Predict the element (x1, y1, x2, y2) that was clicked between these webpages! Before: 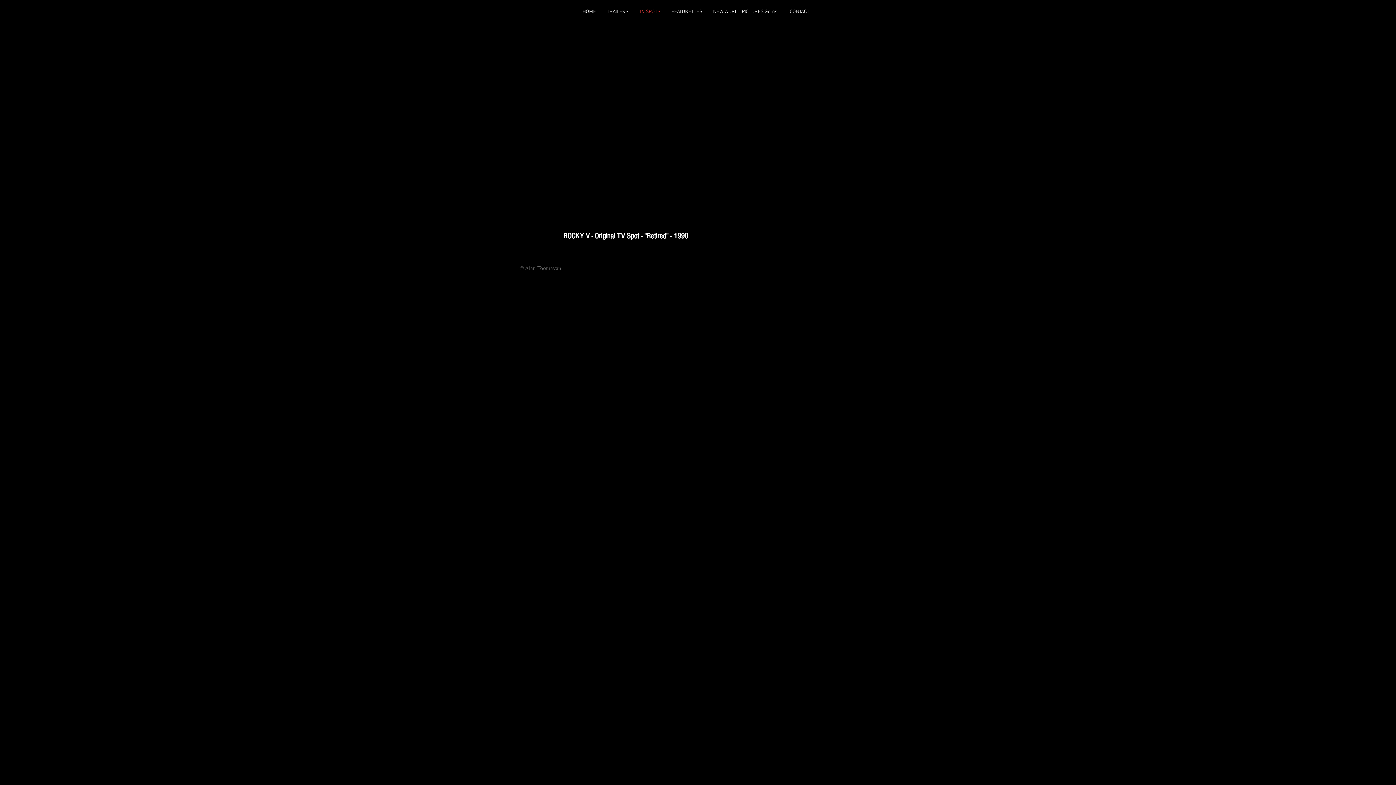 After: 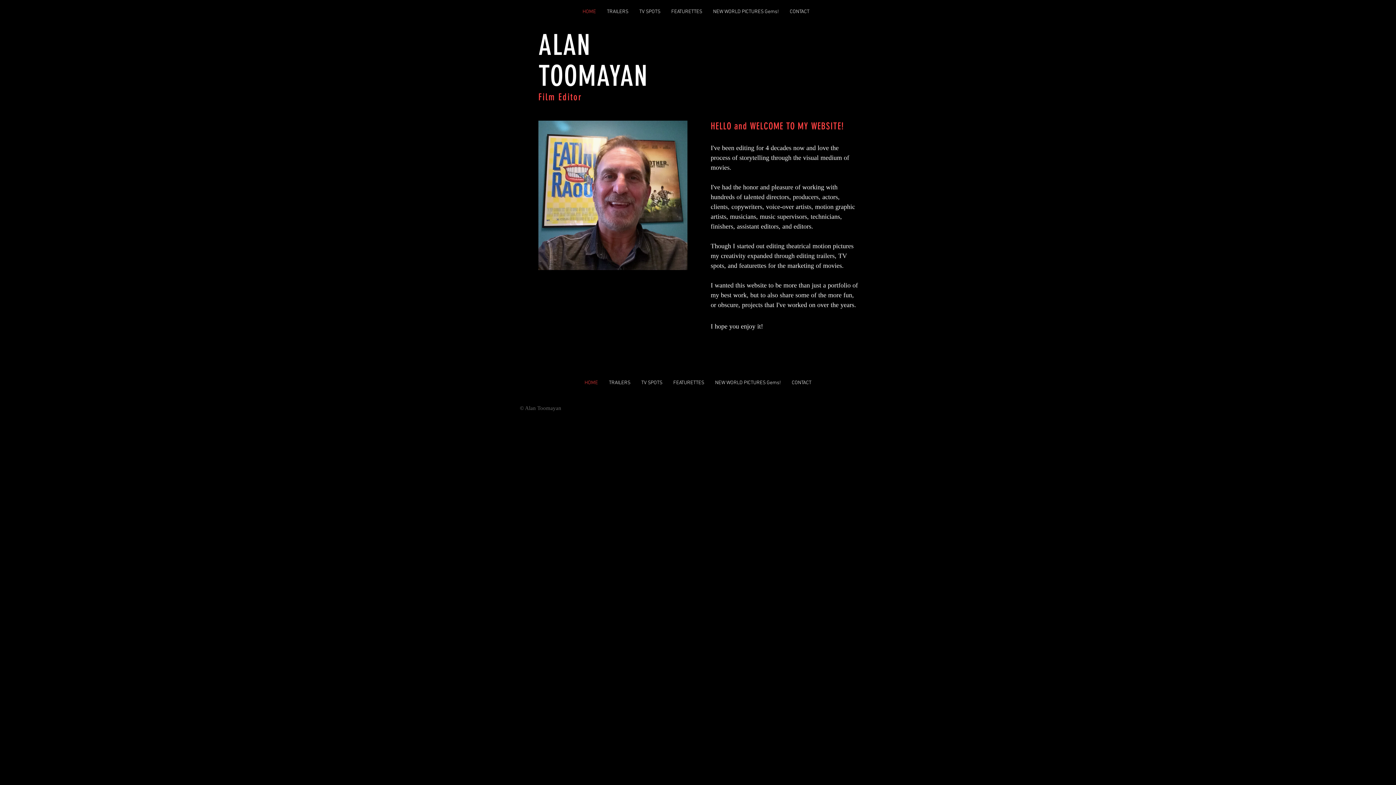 Action: bbox: (577, 2, 601, 21) label: HOME